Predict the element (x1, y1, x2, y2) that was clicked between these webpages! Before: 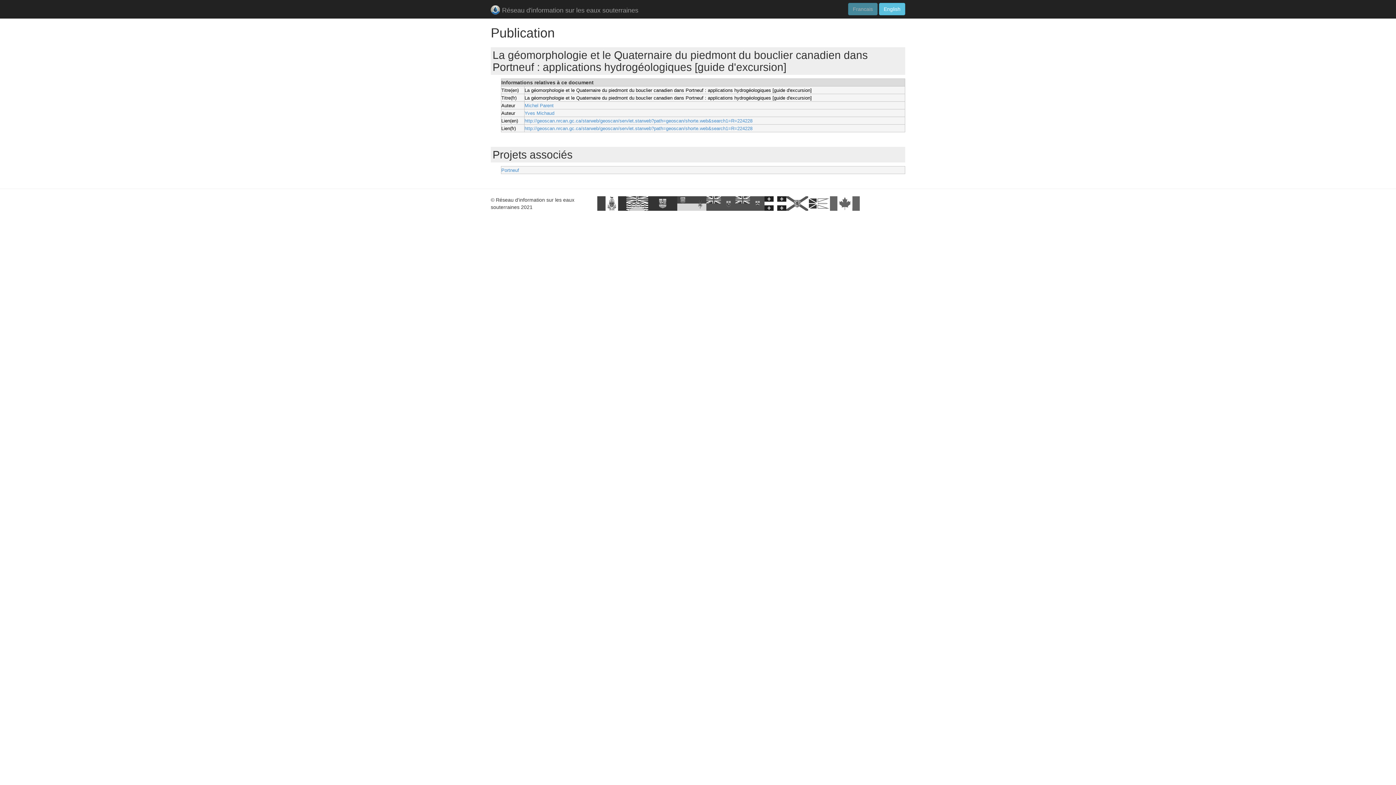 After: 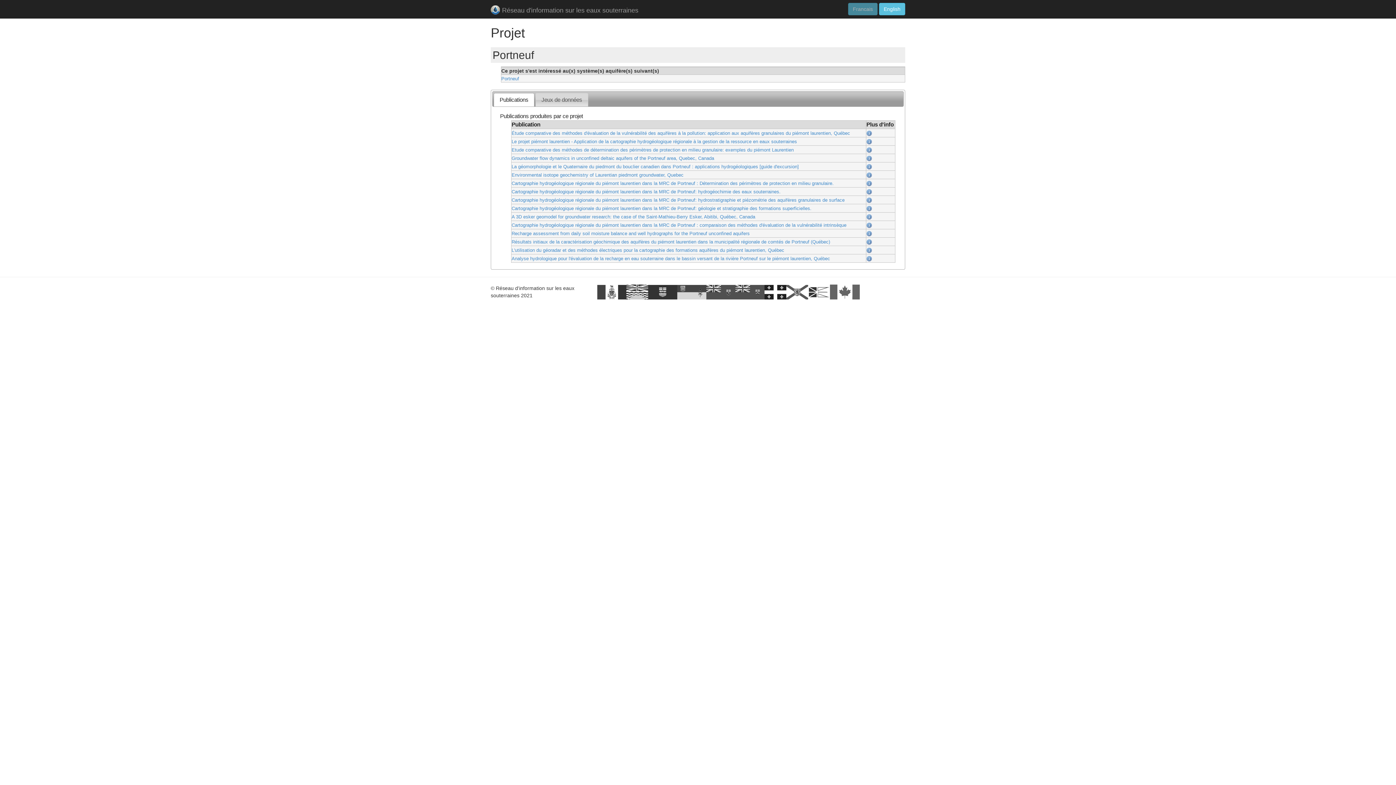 Action: bbox: (501, 167, 519, 173) label: Portneuf